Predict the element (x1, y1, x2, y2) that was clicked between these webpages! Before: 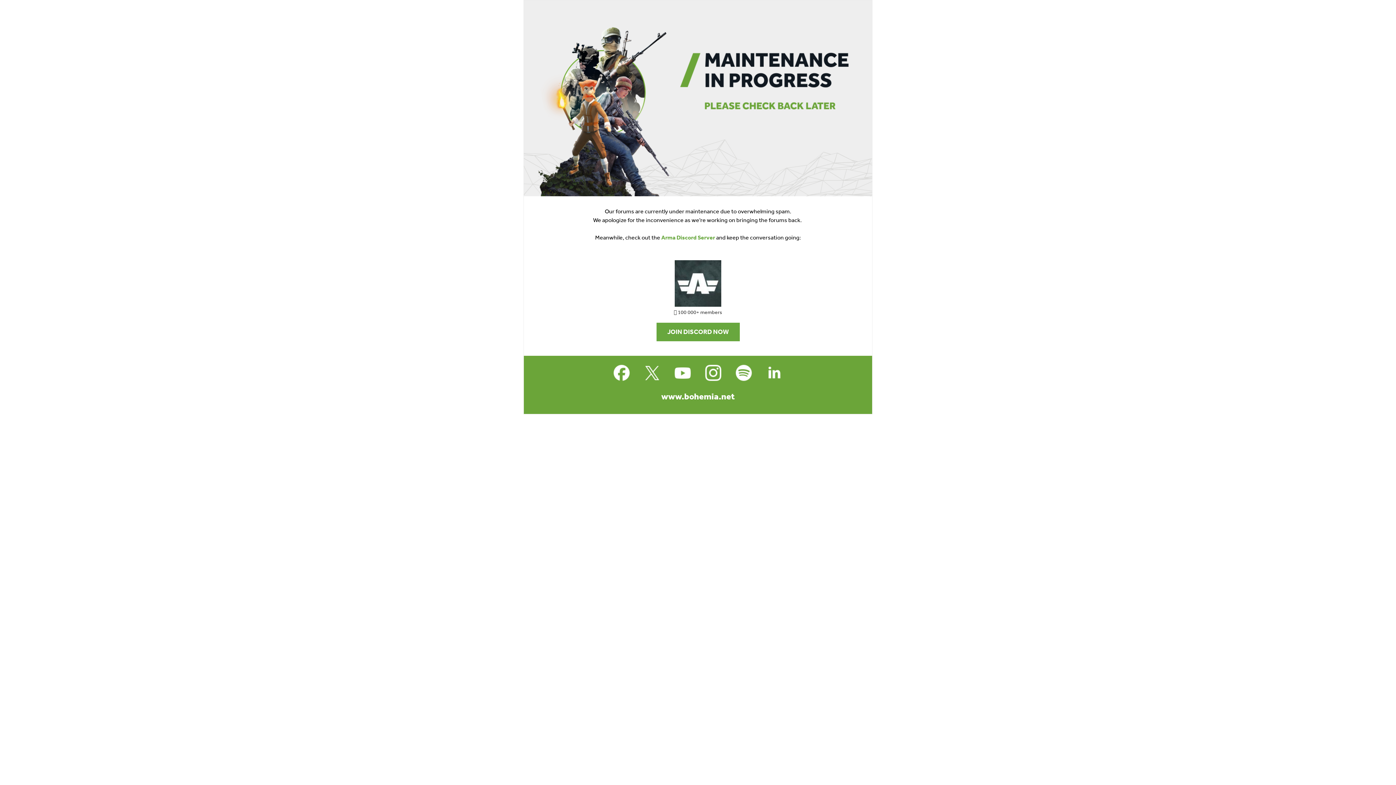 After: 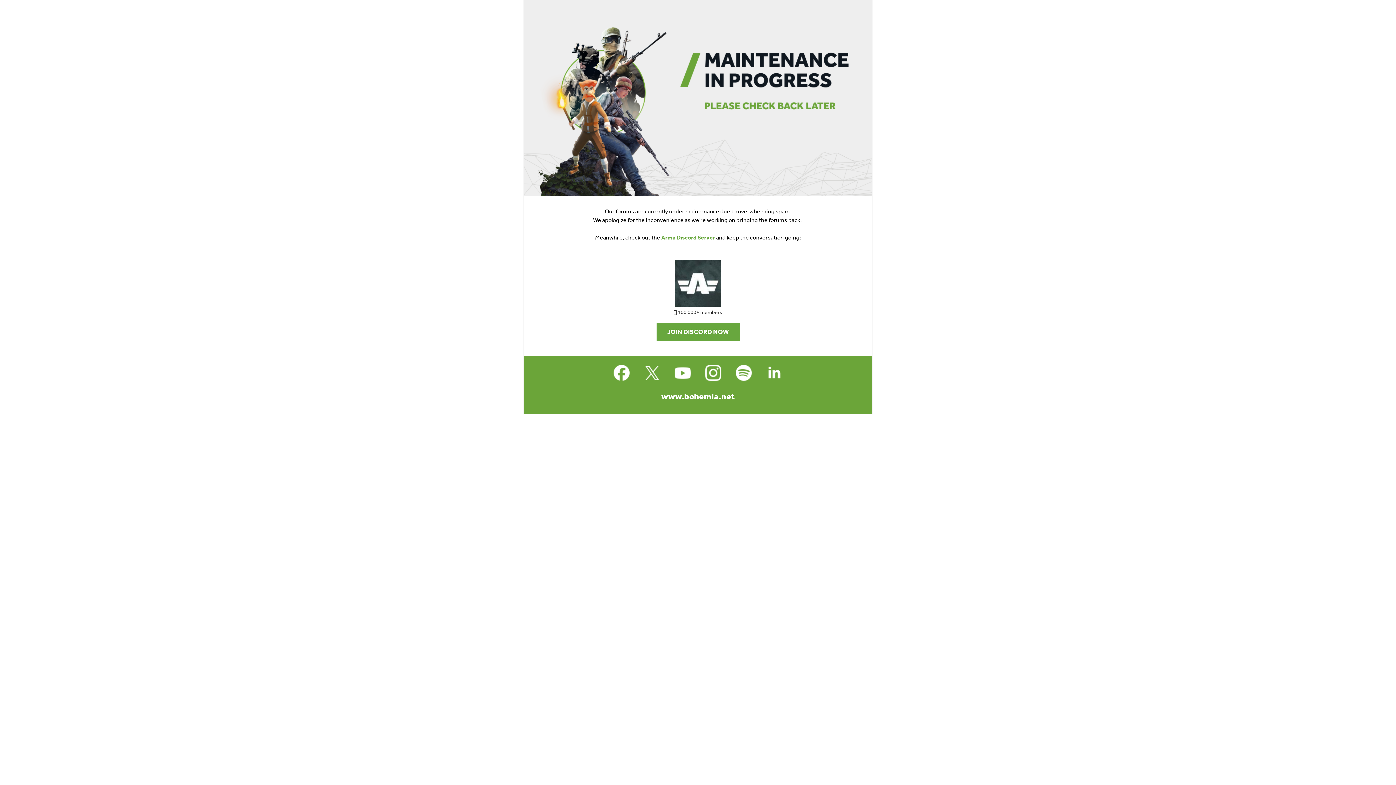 Action: bbox: (732, 361, 755, 384)